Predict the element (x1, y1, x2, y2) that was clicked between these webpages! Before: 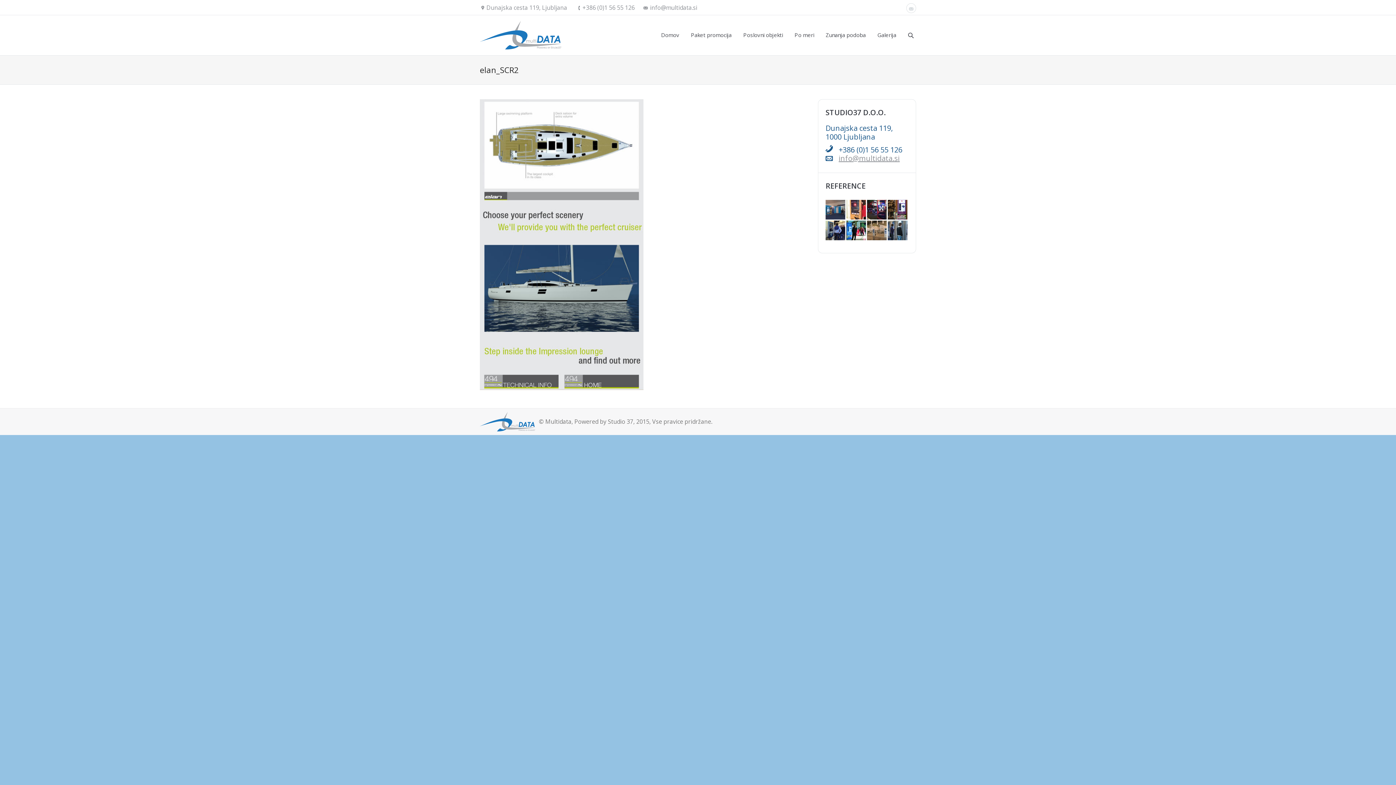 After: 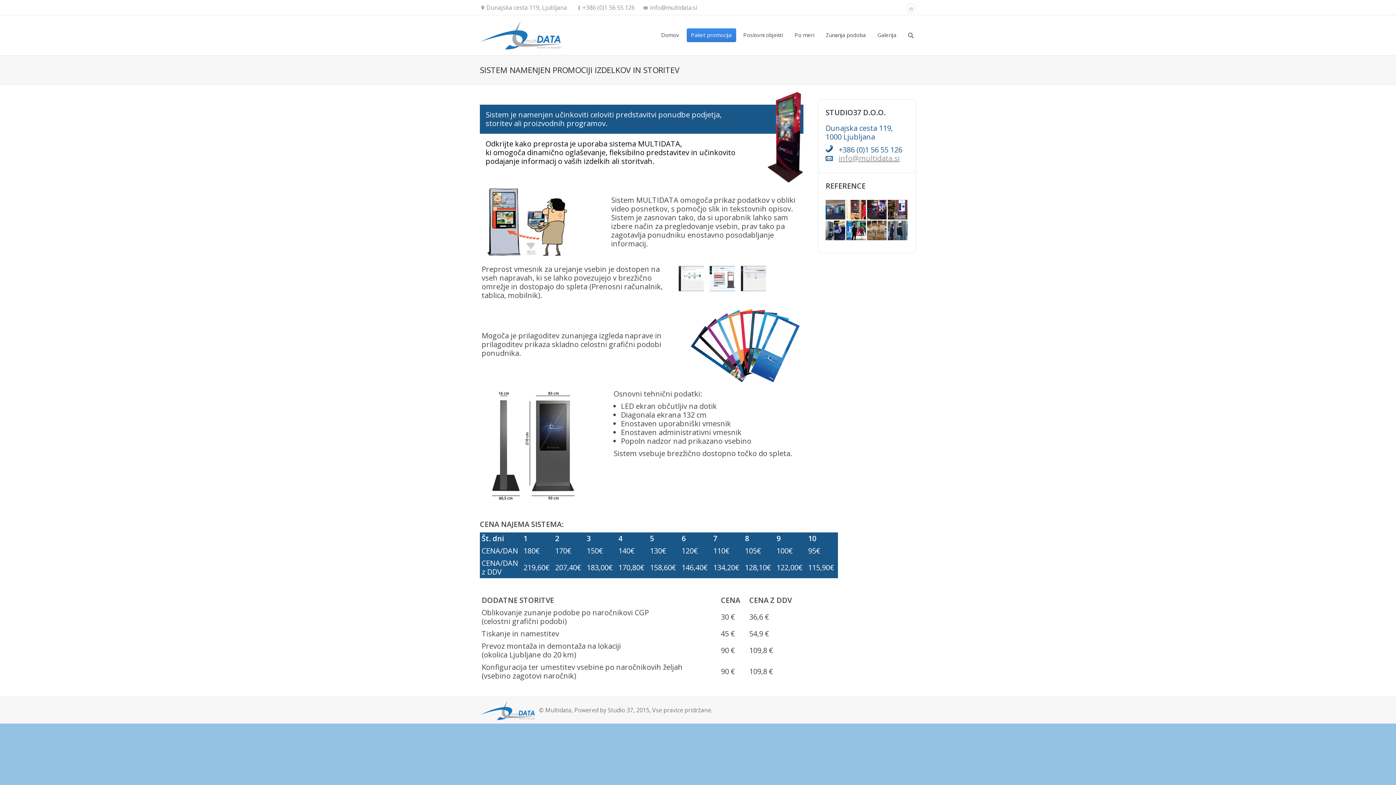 Action: label: Paket promocija bbox: (686, 28, 736, 42)